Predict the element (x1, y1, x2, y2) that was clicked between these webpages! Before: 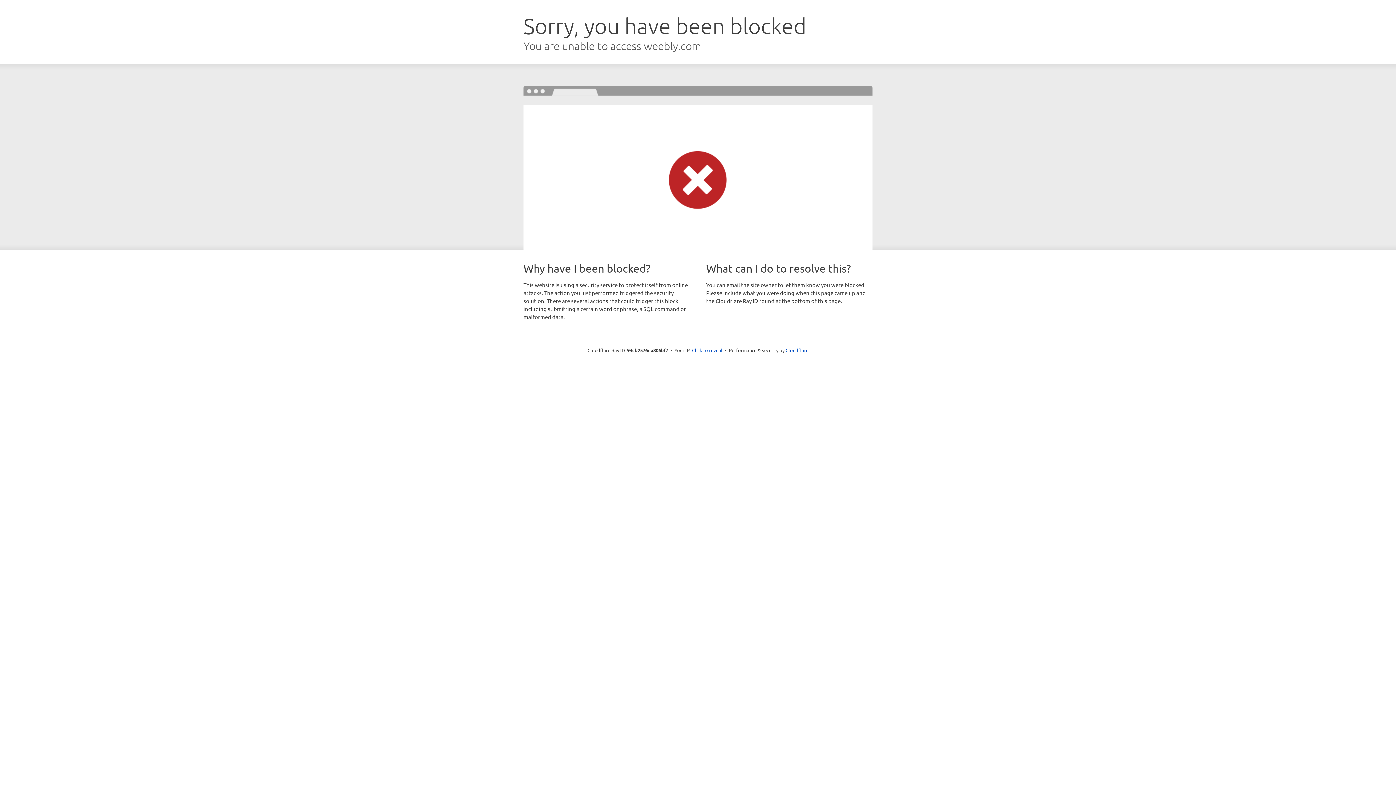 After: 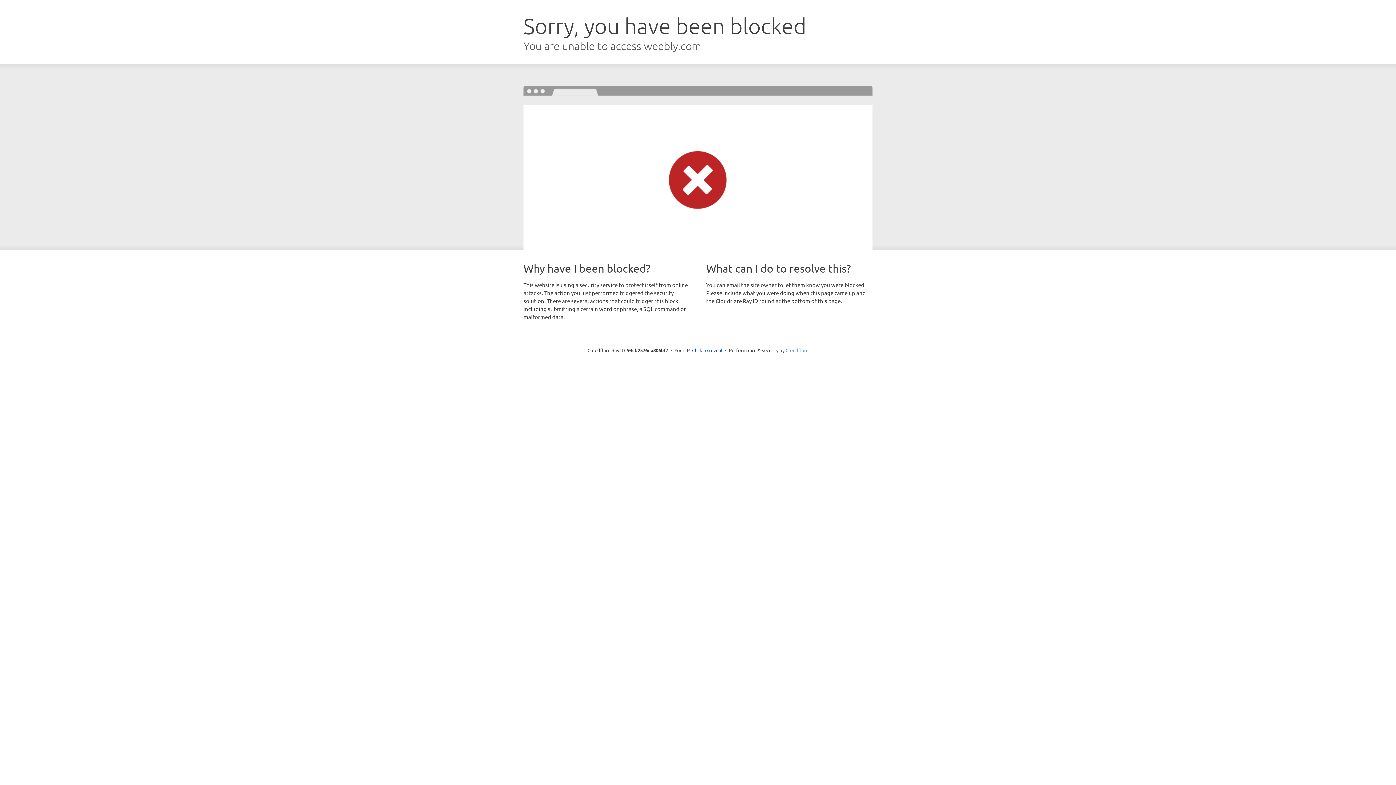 Action: bbox: (785, 347, 808, 353) label: Cloudflare